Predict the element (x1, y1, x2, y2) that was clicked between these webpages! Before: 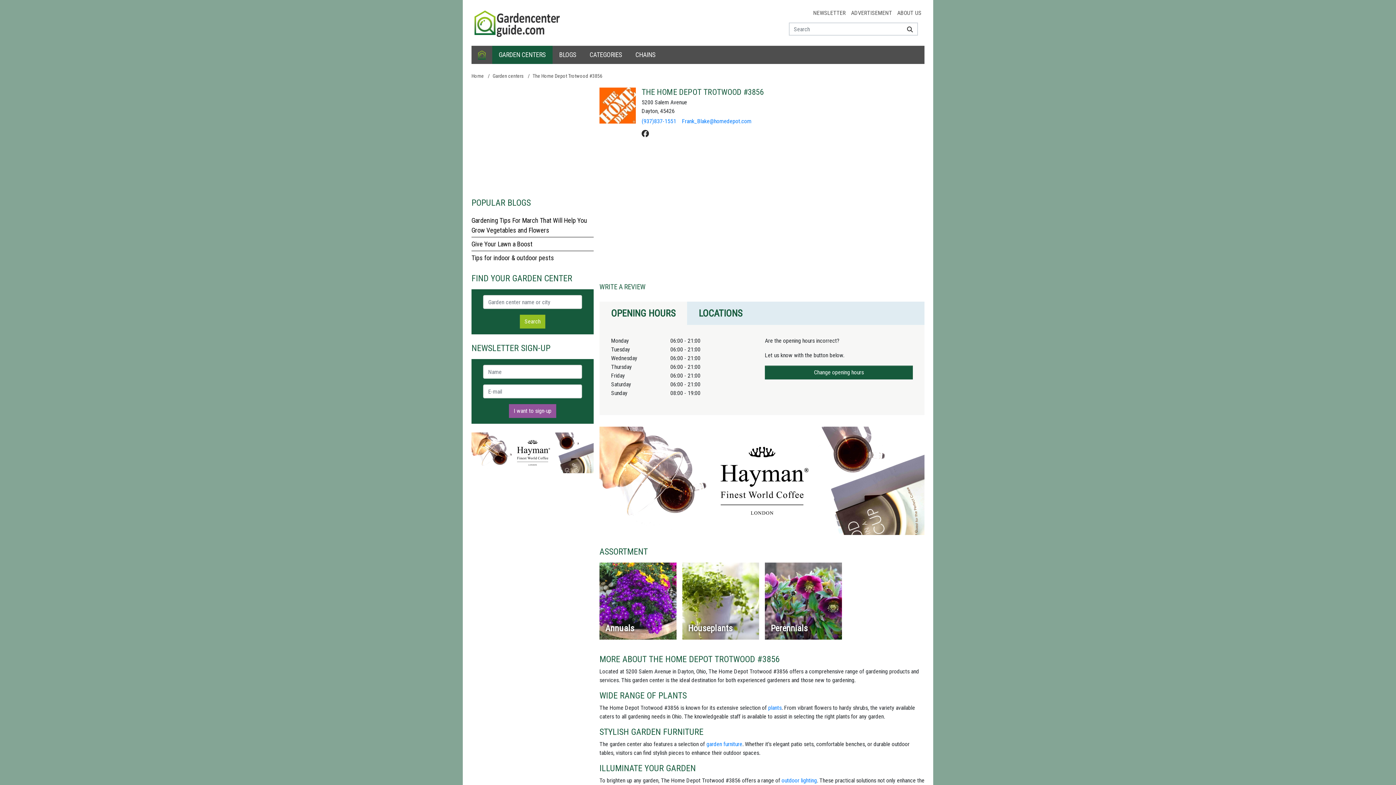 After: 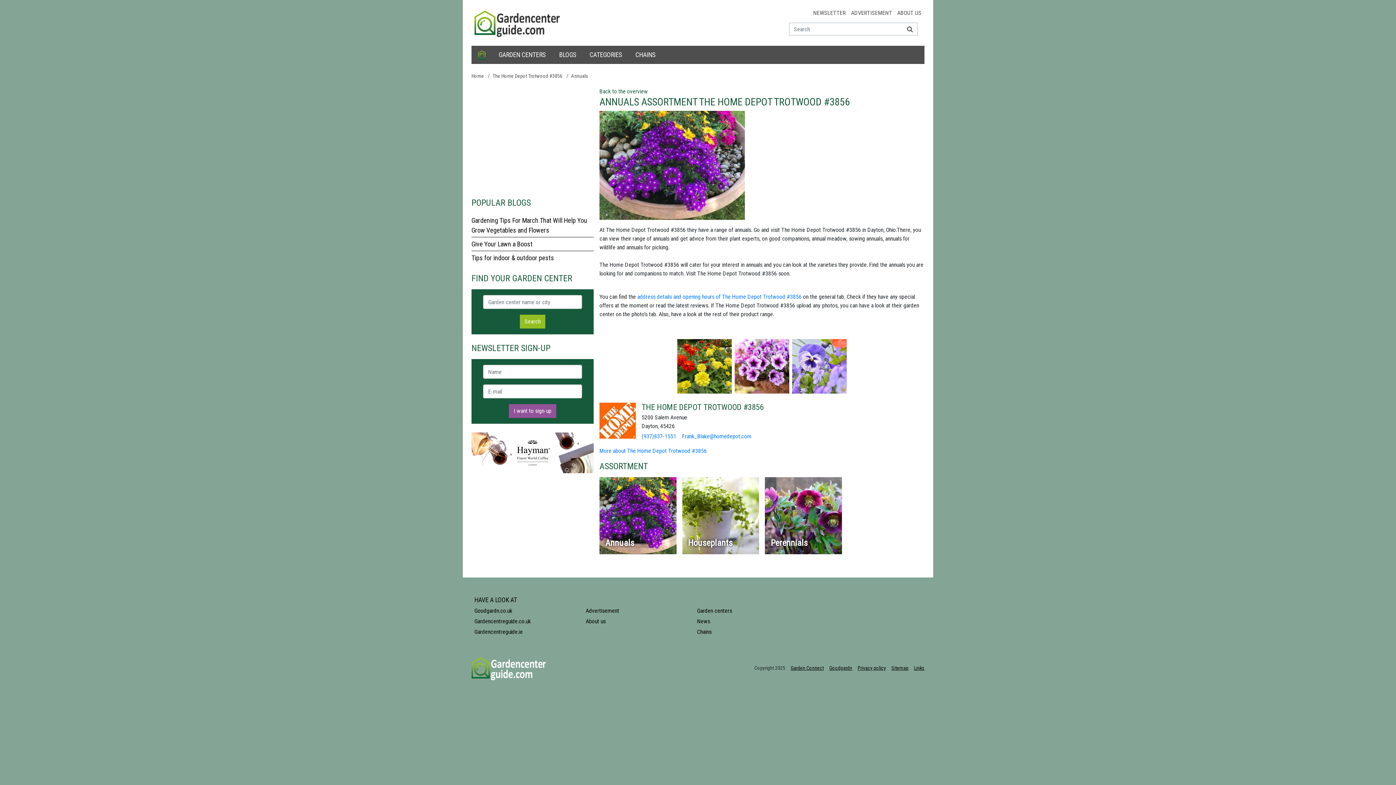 Action: bbox: (599, 562, 676, 639) label: Annuals